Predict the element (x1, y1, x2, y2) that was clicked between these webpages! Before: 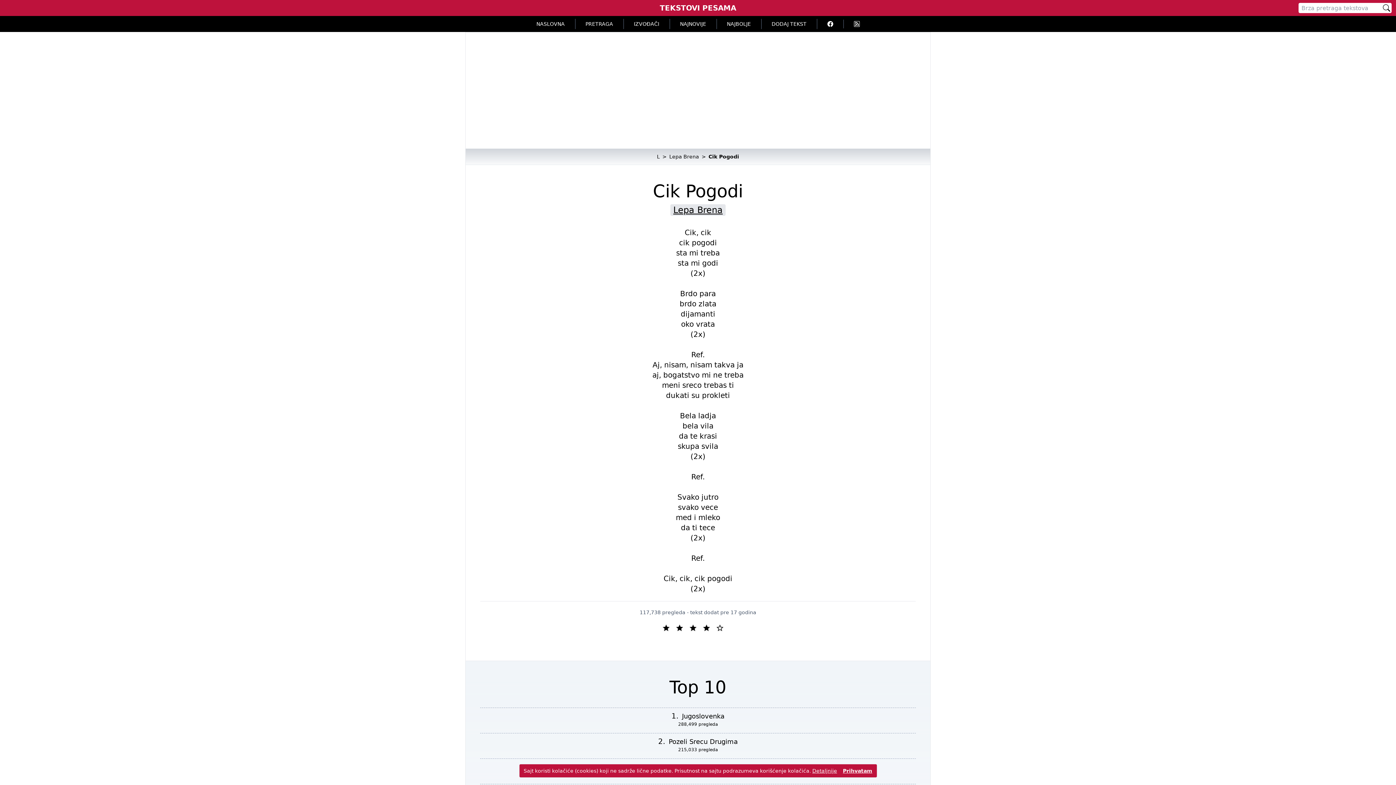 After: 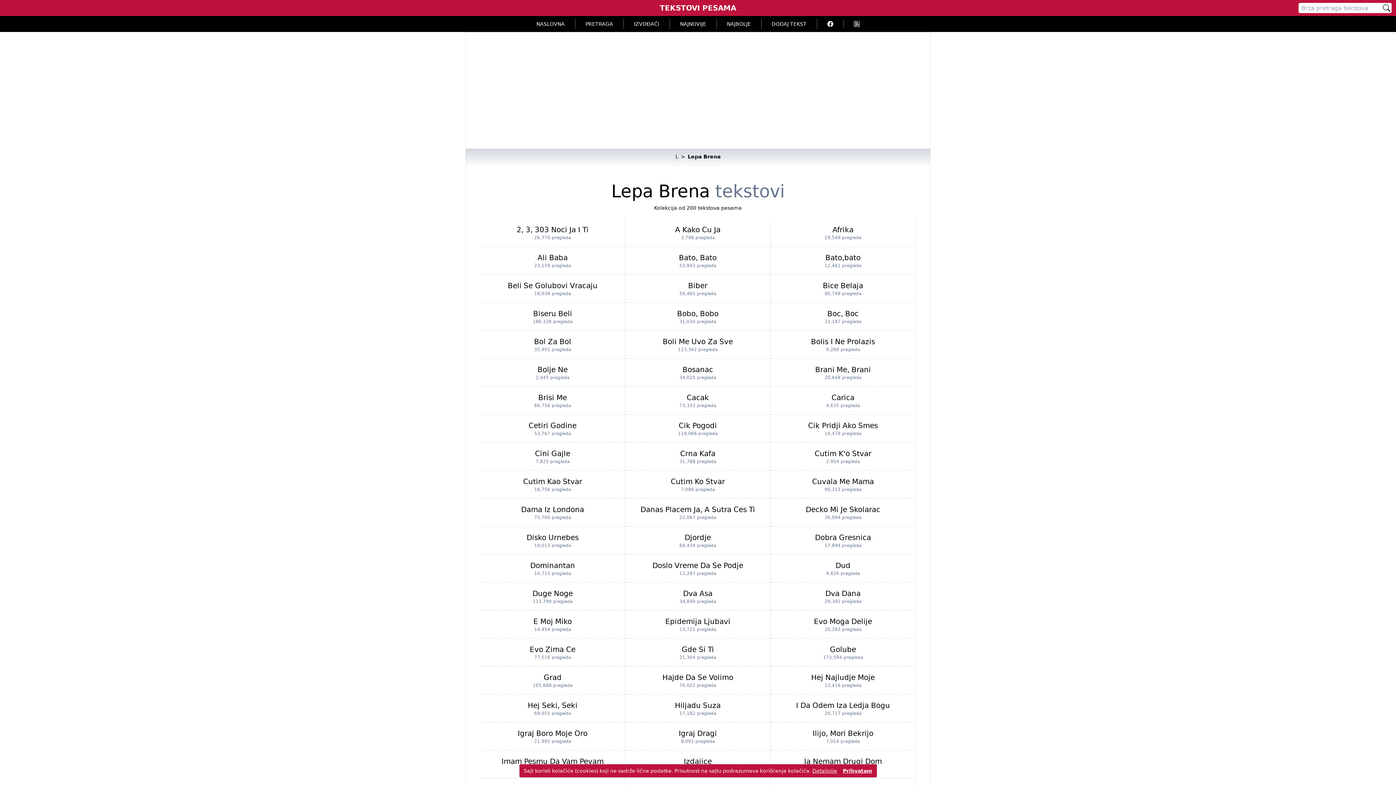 Action: label: Lepa Brena bbox: (669, 153, 699, 159)